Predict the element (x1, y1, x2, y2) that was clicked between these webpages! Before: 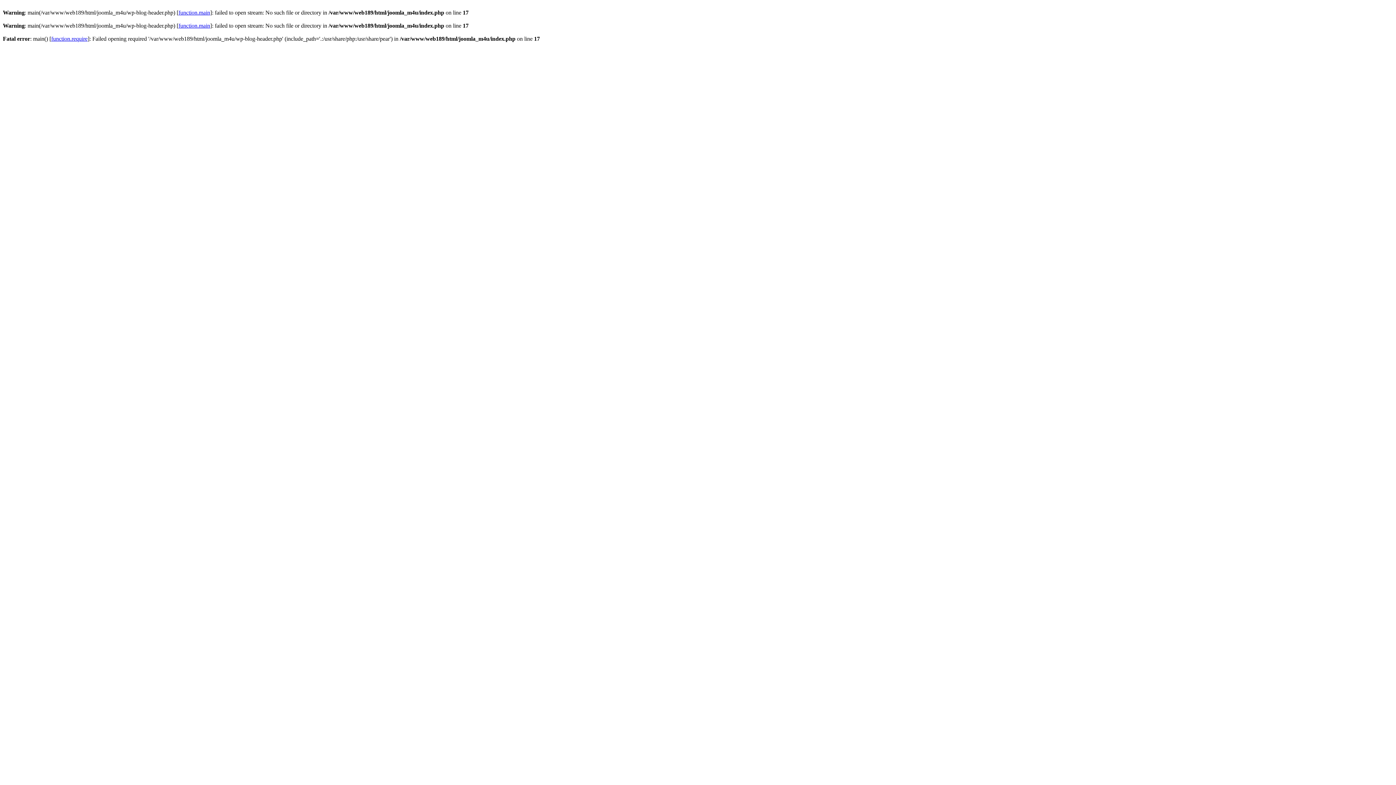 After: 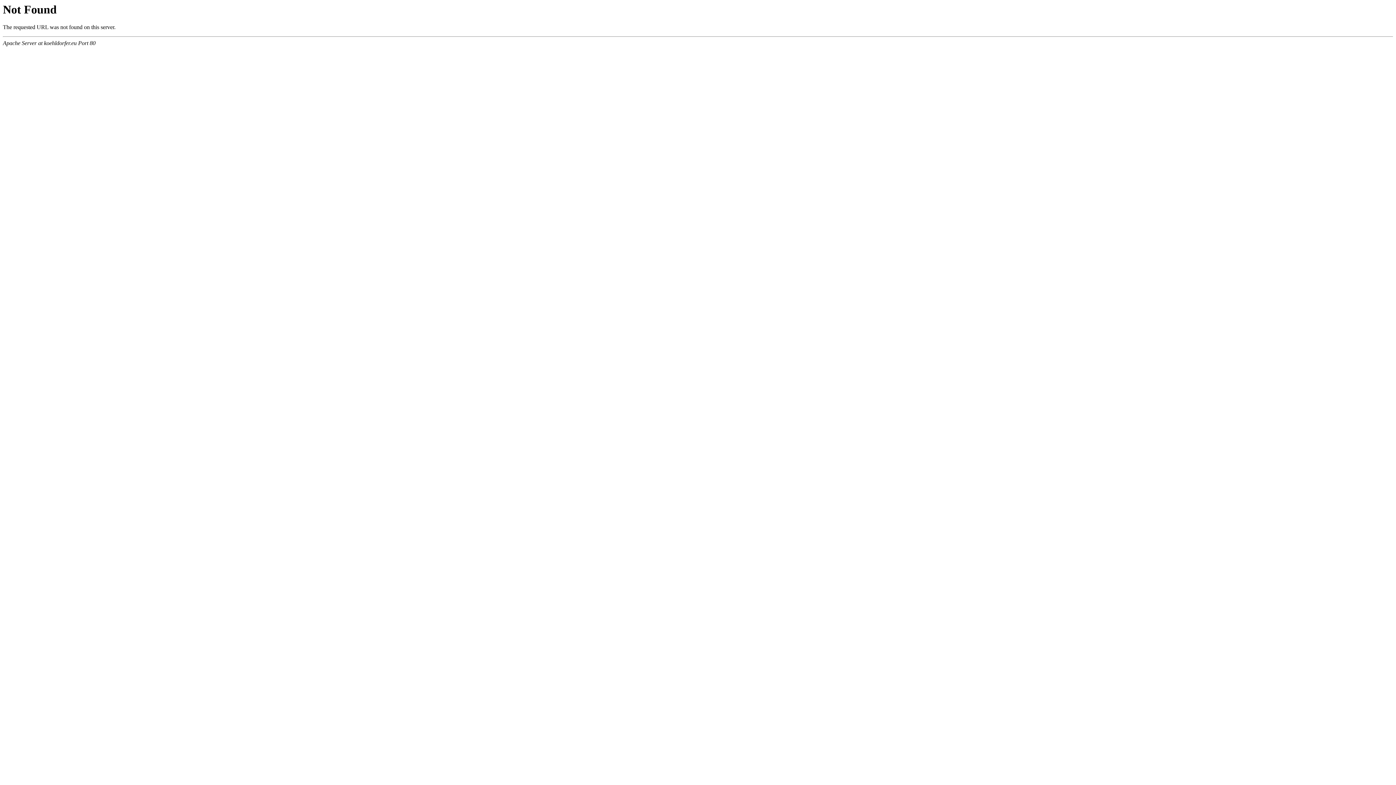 Action: label: function.require bbox: (51, 35, 87, 41)